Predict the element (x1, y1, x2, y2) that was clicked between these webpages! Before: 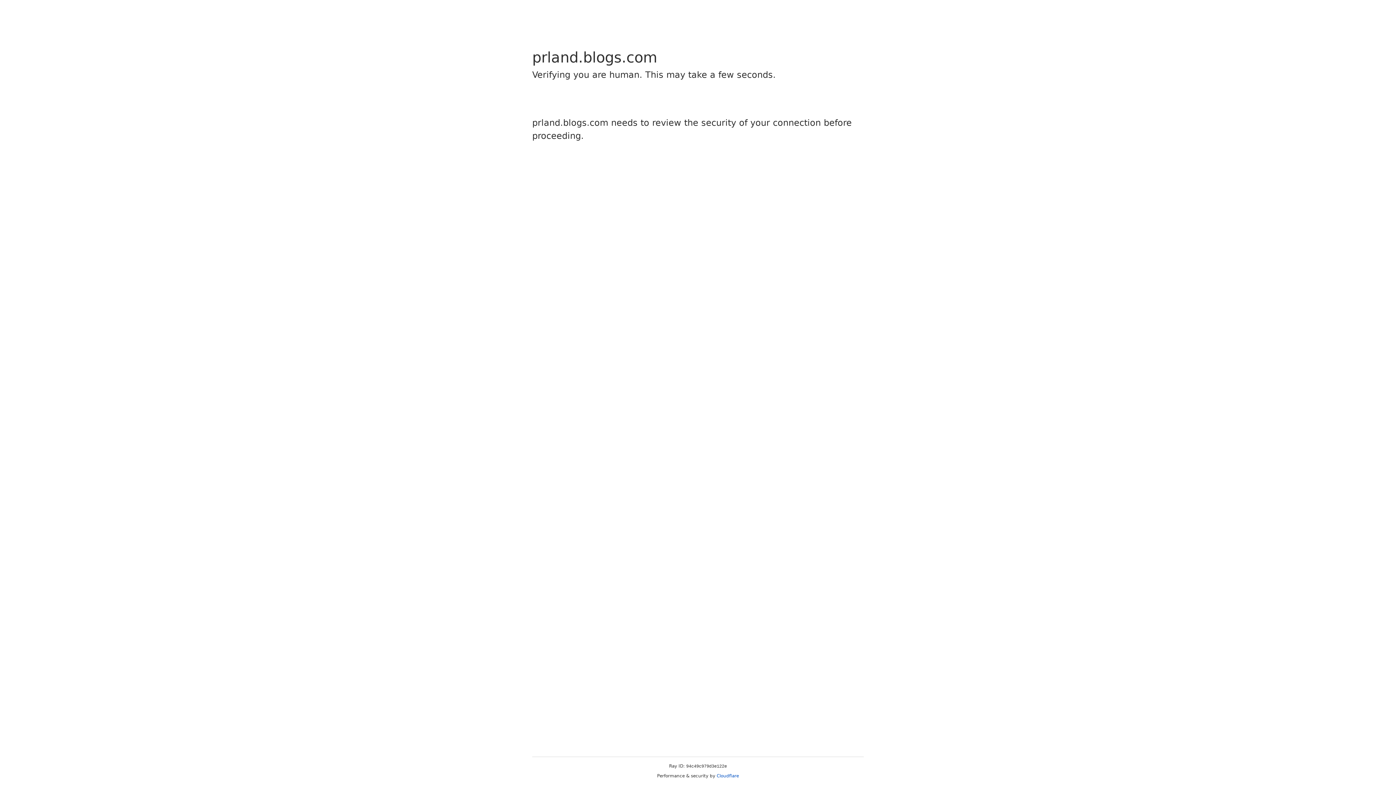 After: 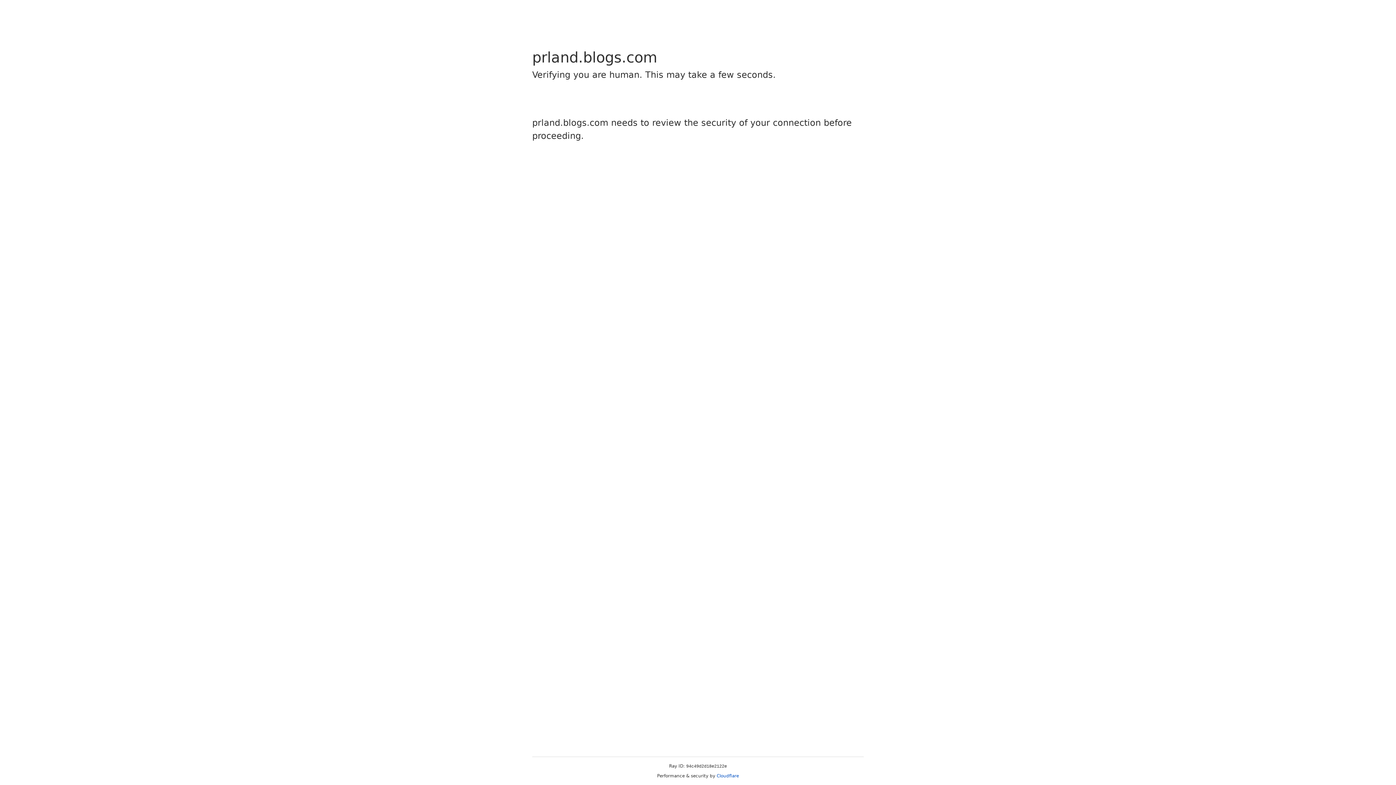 Action: label: Cloudflare bbox: (716, 773, 739, 778)